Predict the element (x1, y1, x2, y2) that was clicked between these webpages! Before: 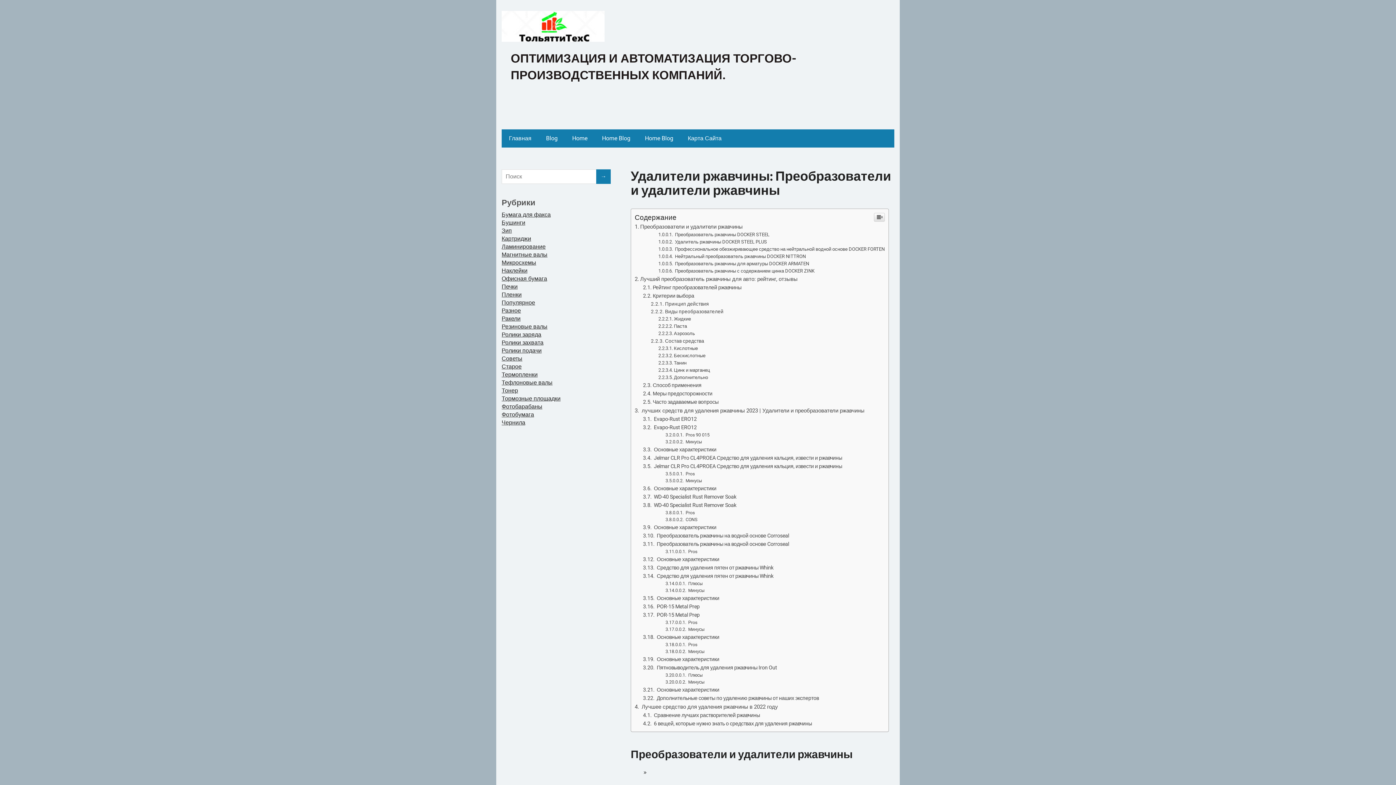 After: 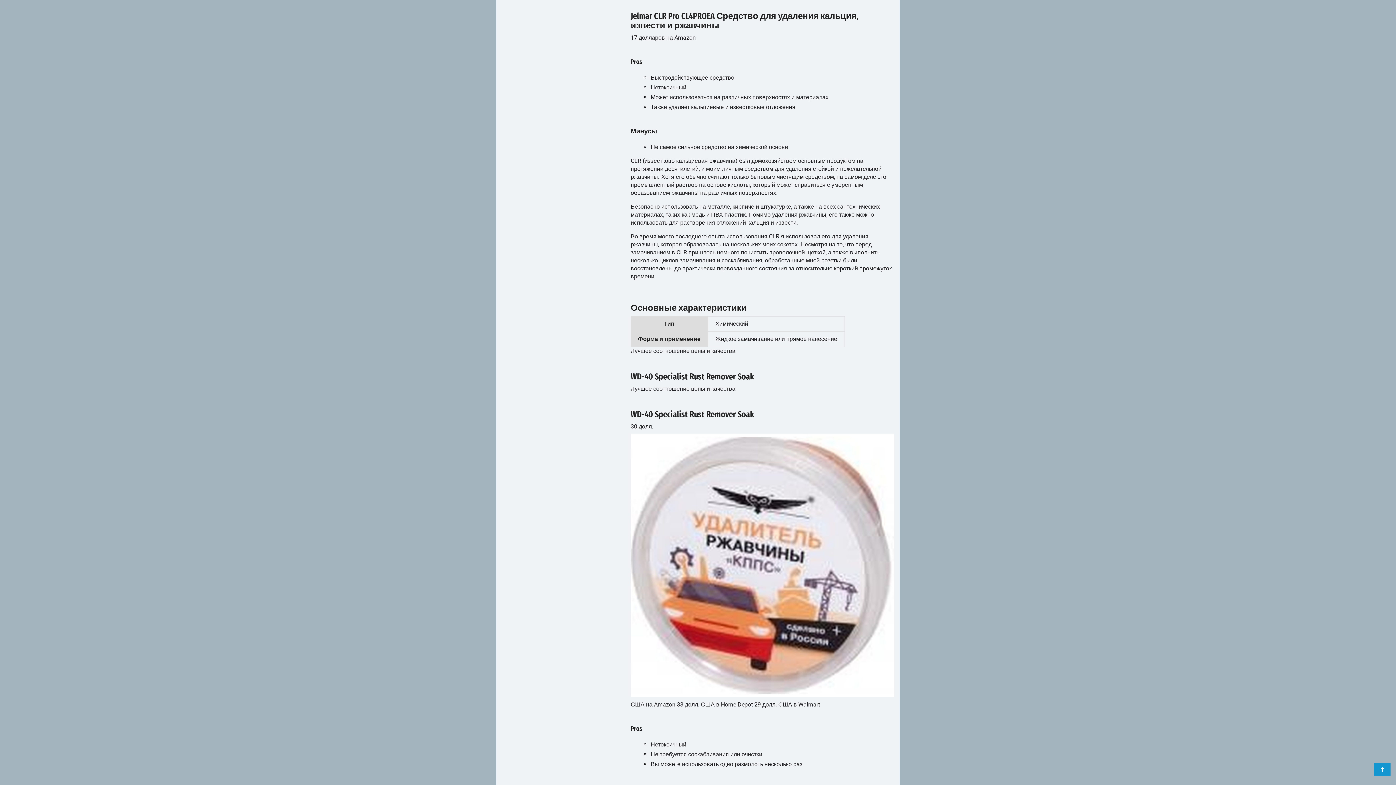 Action: bbox: (643, 463, 842, 469) label:  Jelmar CLR Pro CL4PROEA Средство для удаления кальция, извести и ржавчины